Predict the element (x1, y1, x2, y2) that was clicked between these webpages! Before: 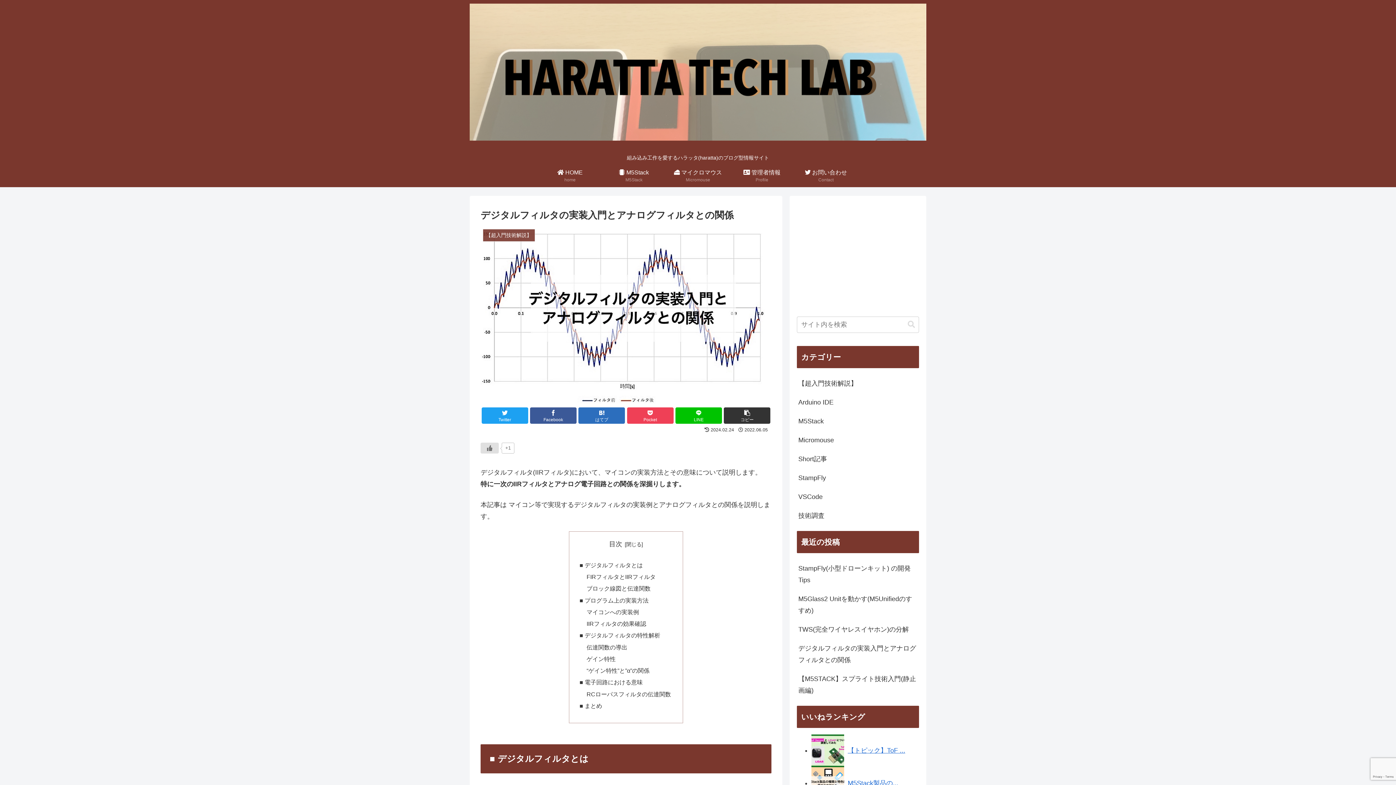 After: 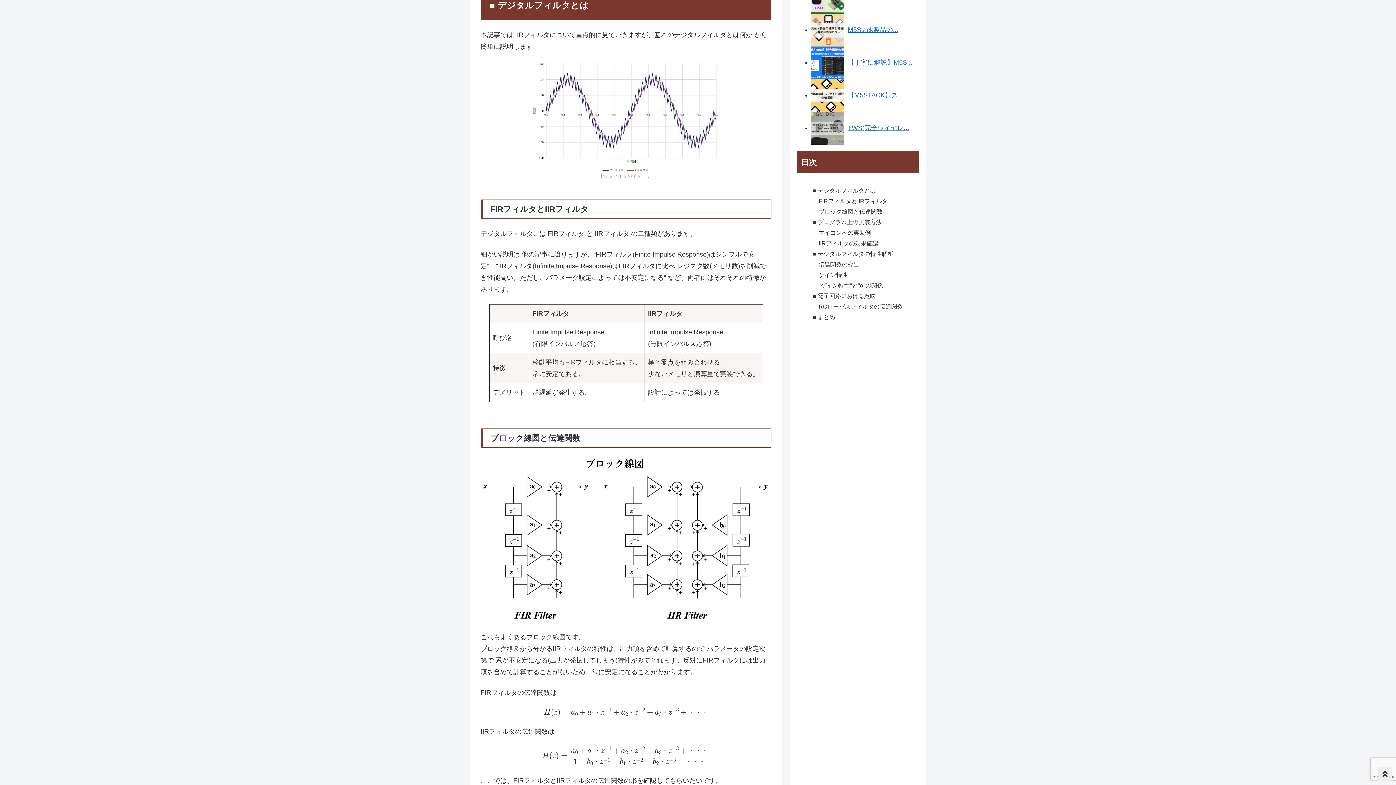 Action: label: ■ デジタルフィルタとは bbox: (579, 562, 642, 568)